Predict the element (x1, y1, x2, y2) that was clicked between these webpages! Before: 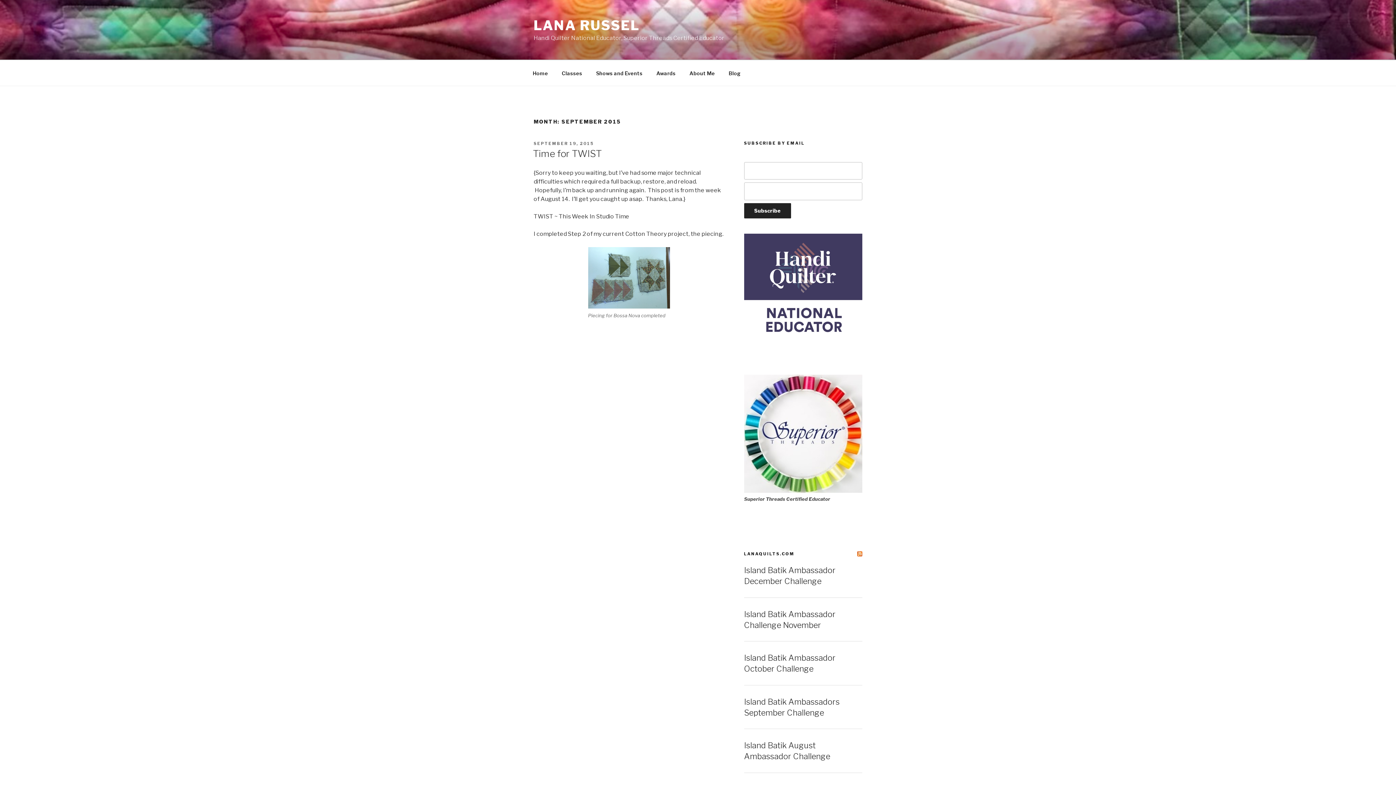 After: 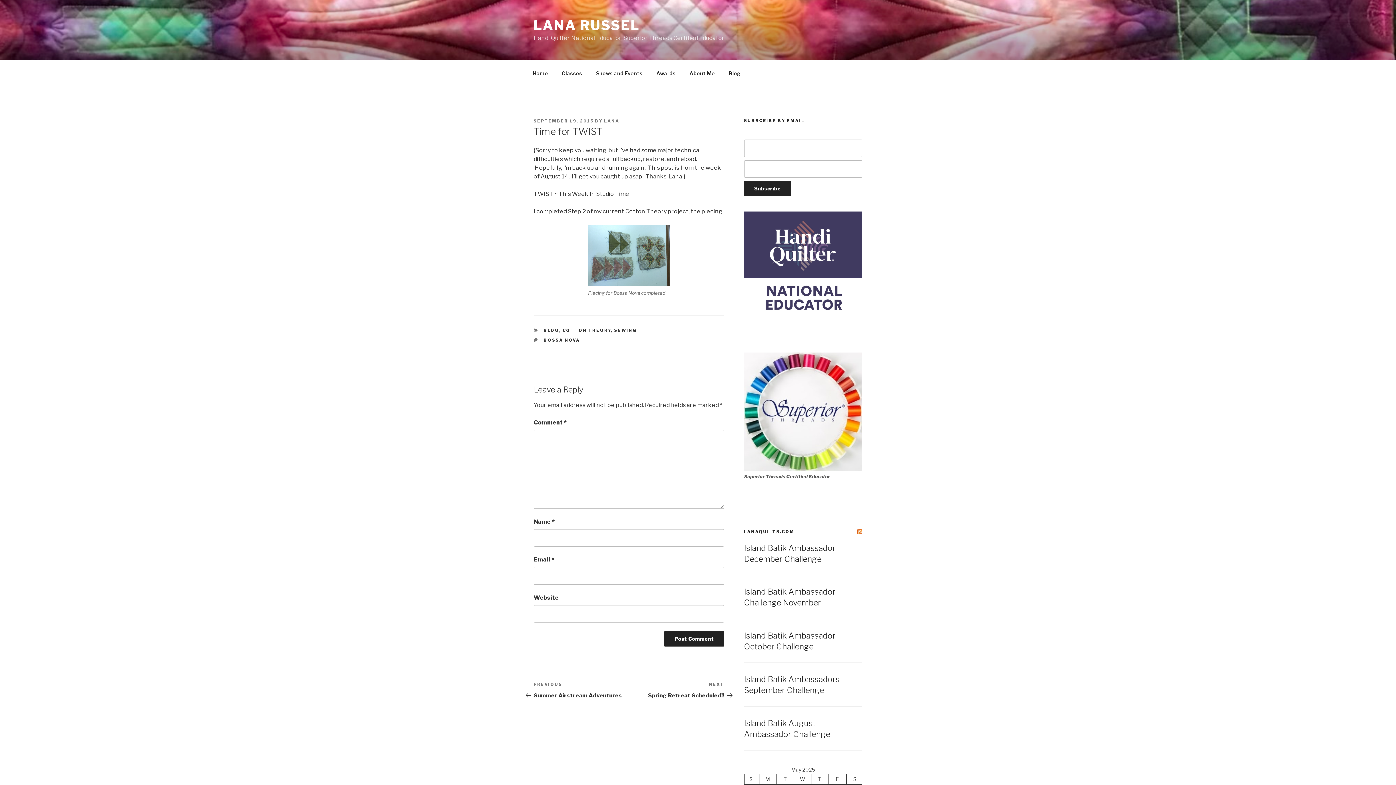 Action: bbox: (533, 140, 593, 146) label: SEPTEMBER 19, 2015